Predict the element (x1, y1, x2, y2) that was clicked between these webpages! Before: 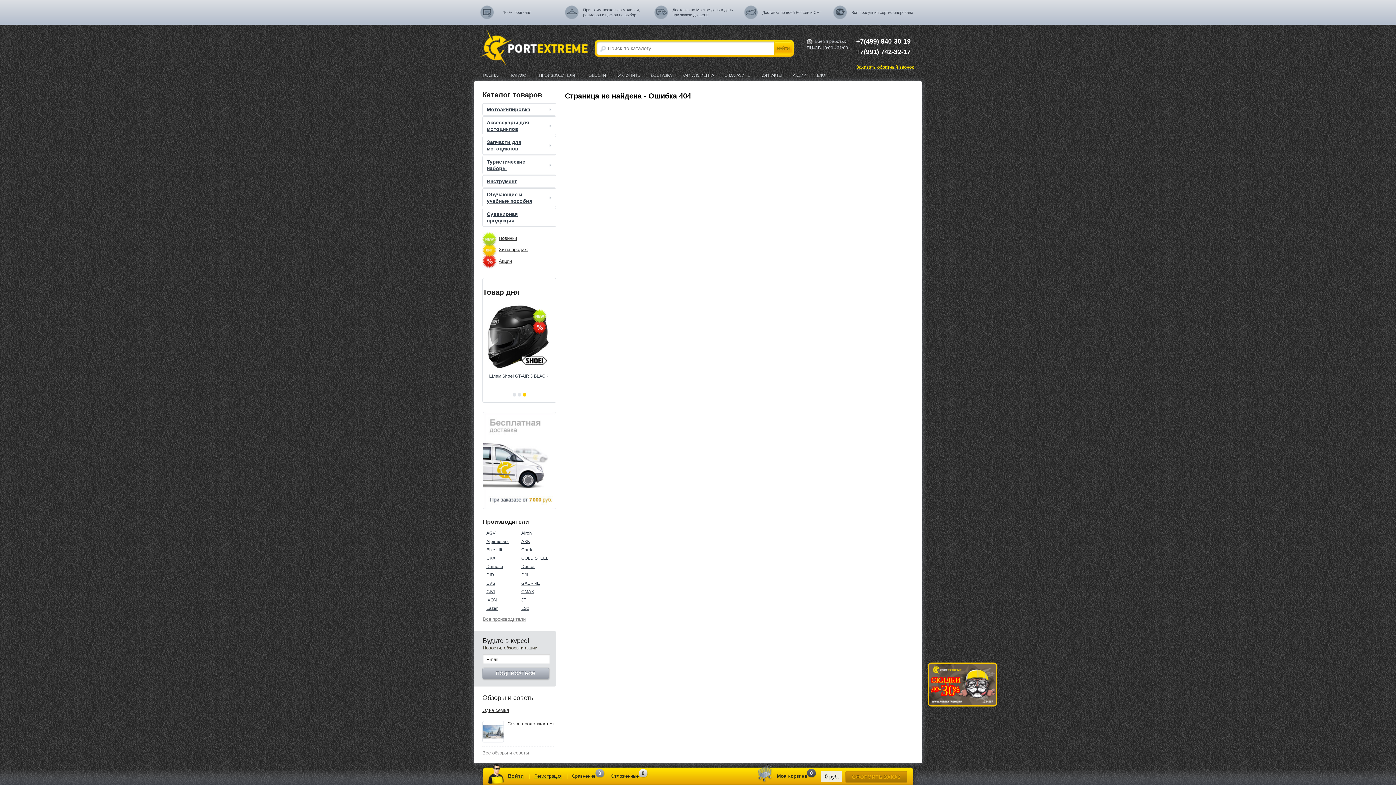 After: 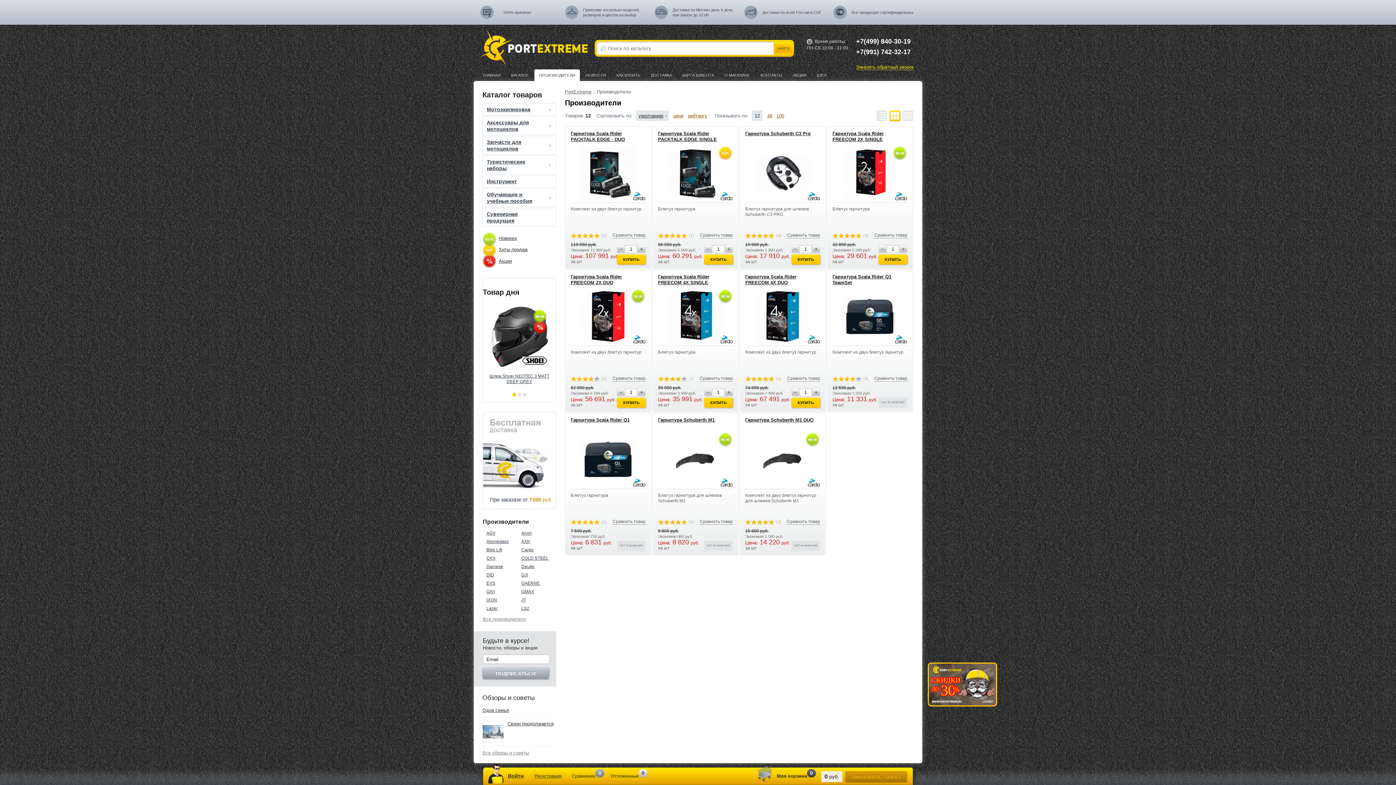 Action: label: Cardo bbox: (521, 546, 556, 554)